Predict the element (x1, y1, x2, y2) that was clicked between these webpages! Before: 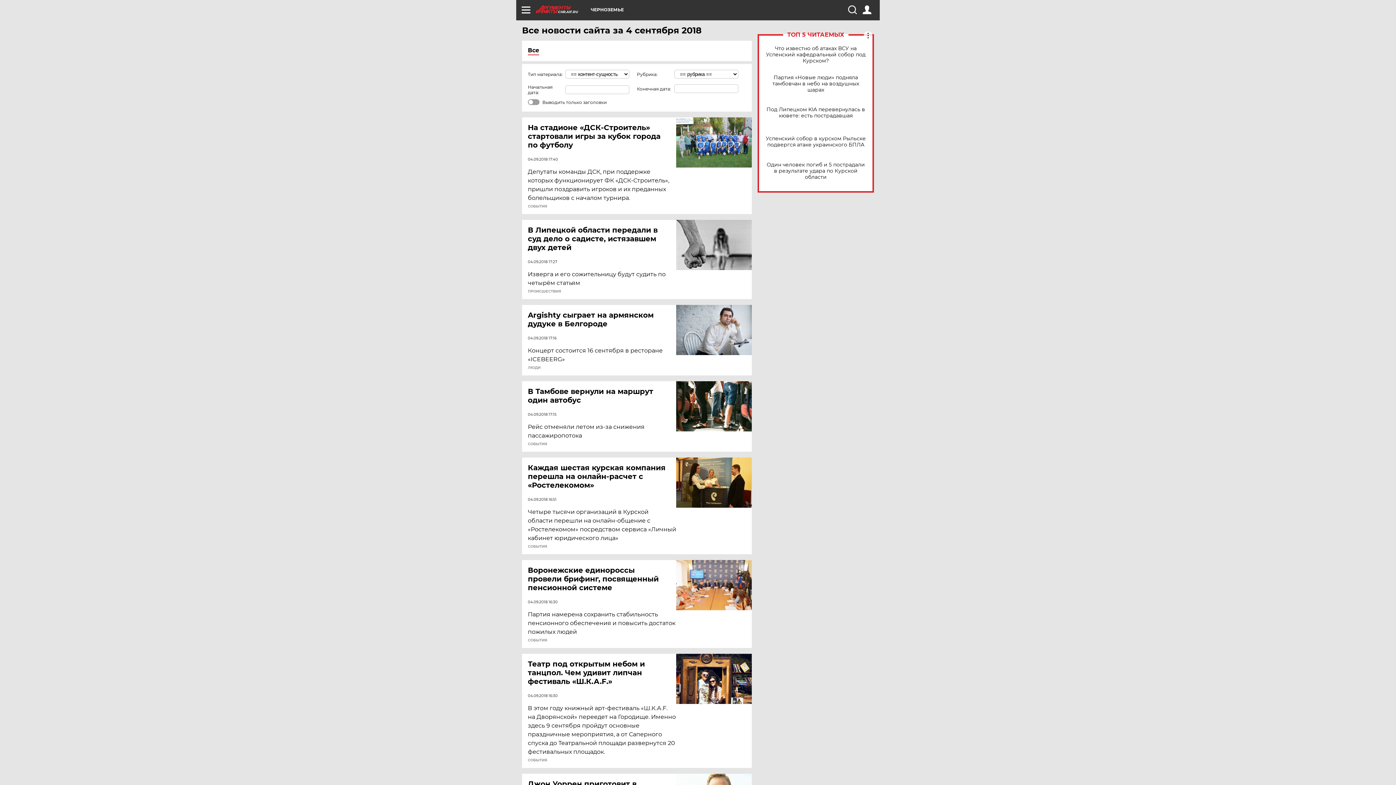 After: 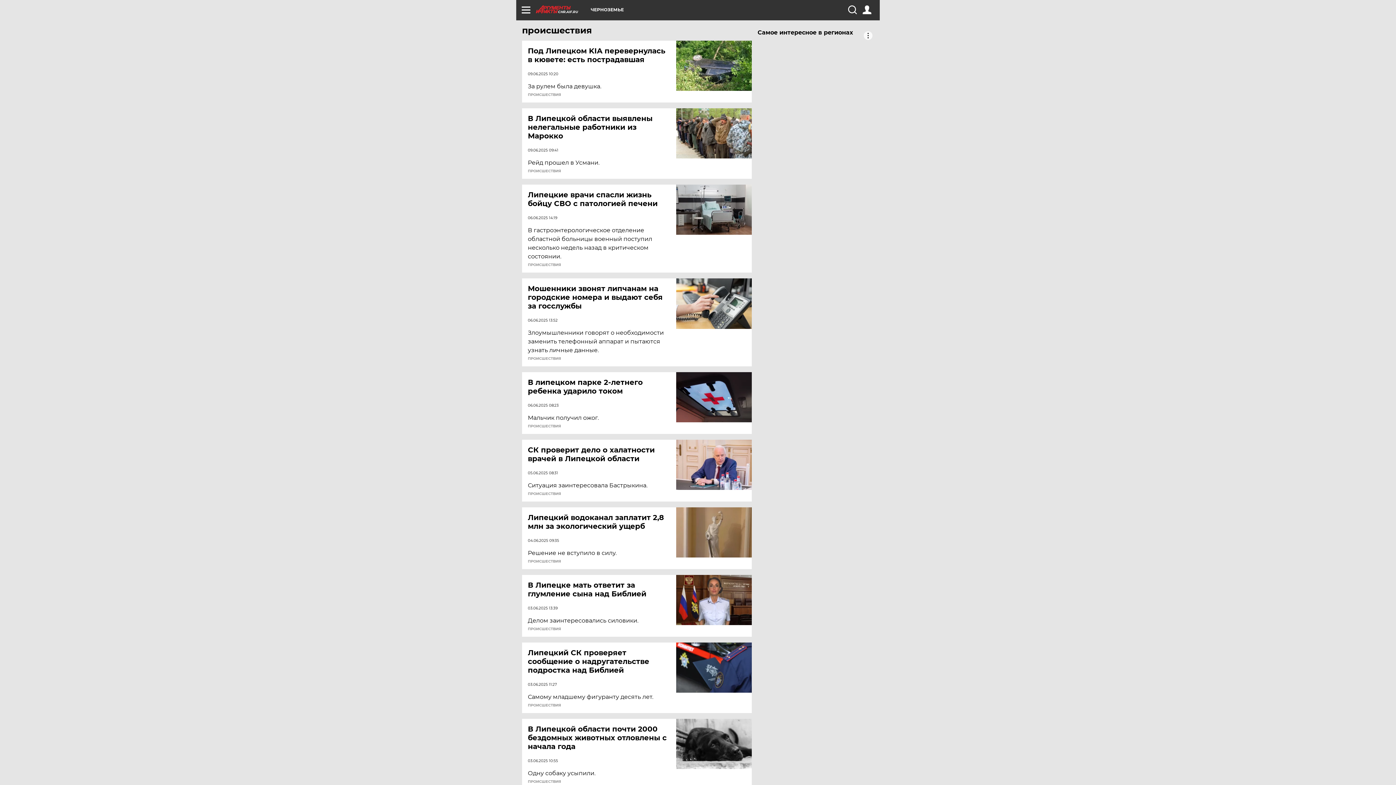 Action: label: ПРОИСШЕСТВИЯ bbox: (528, 289, 561, 293)